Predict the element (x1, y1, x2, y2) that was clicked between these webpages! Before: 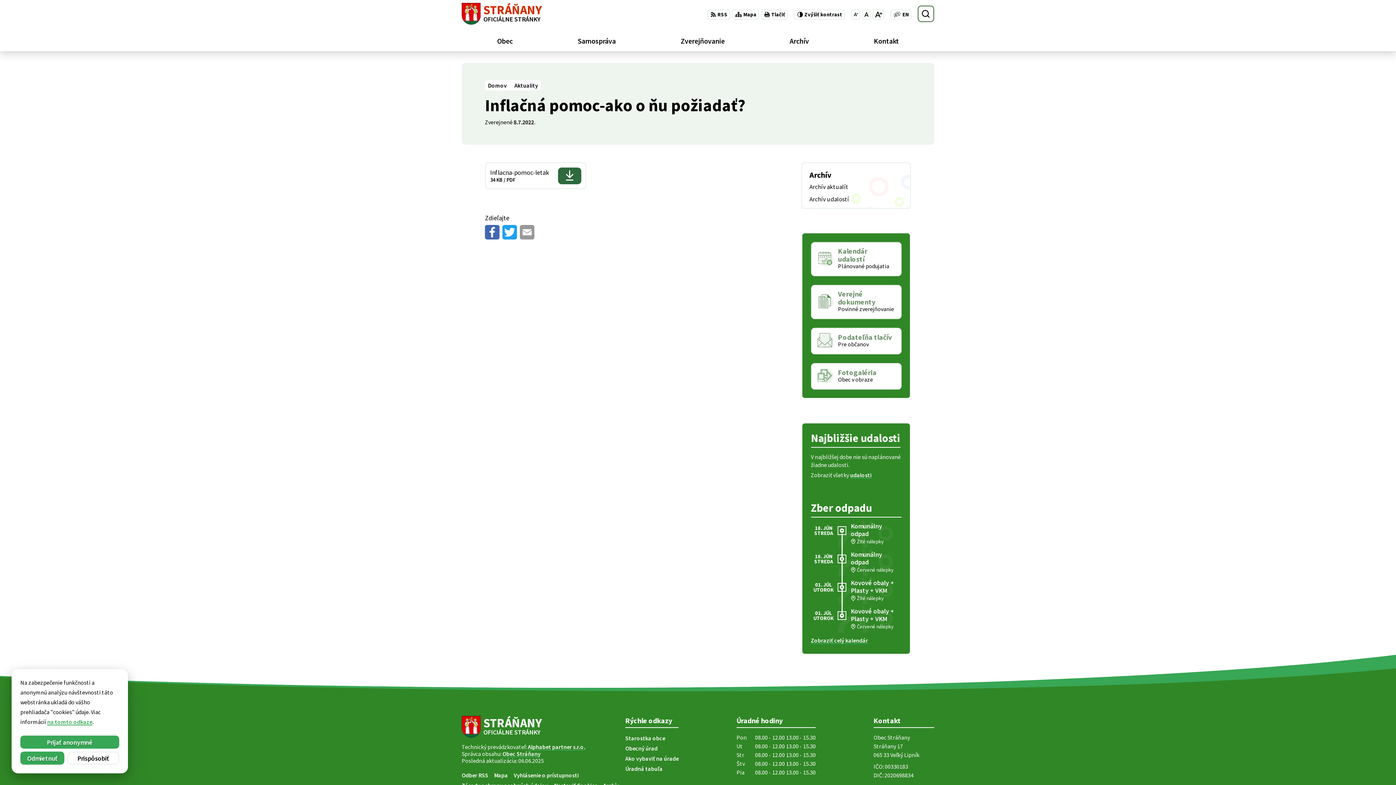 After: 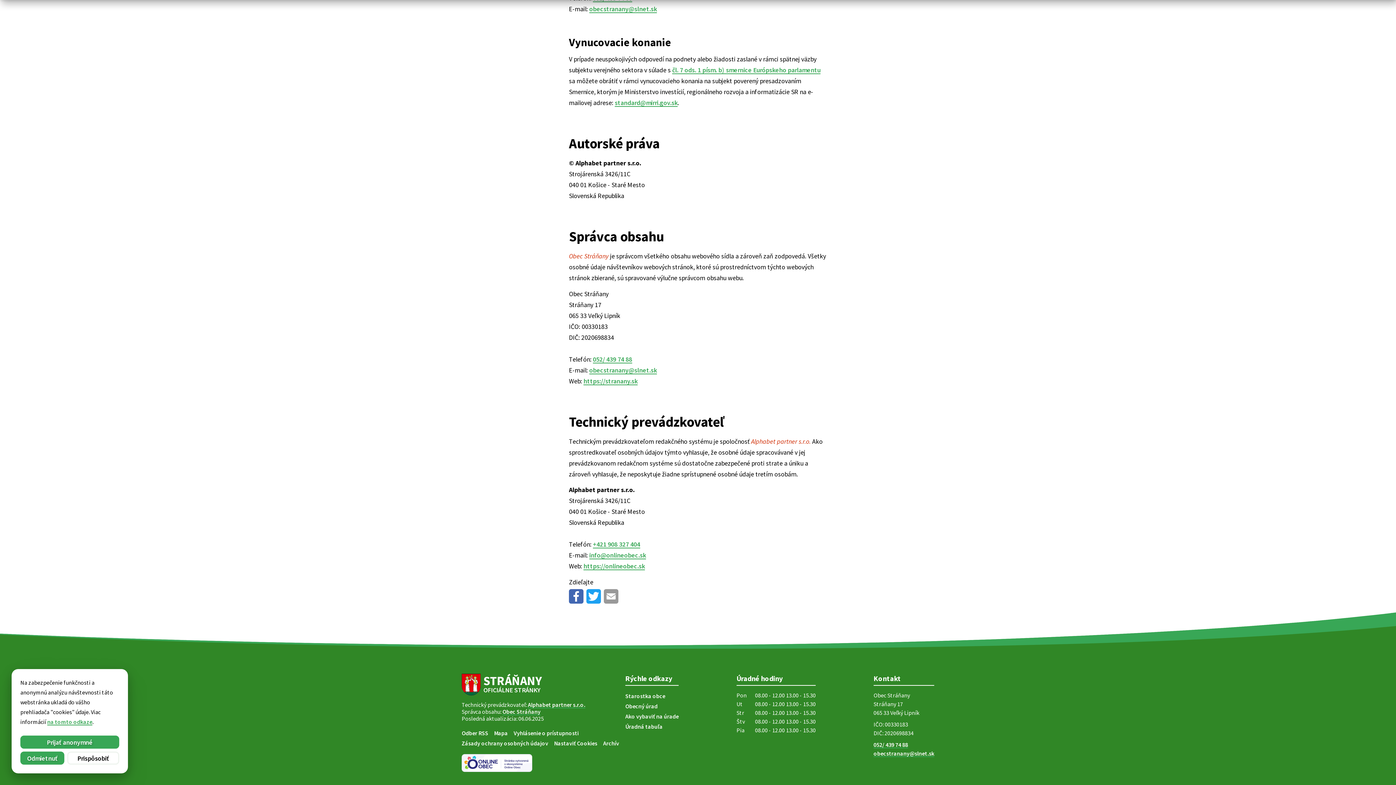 Action: bbox: (502, 750, 540, 757) label: Obec Stráňany